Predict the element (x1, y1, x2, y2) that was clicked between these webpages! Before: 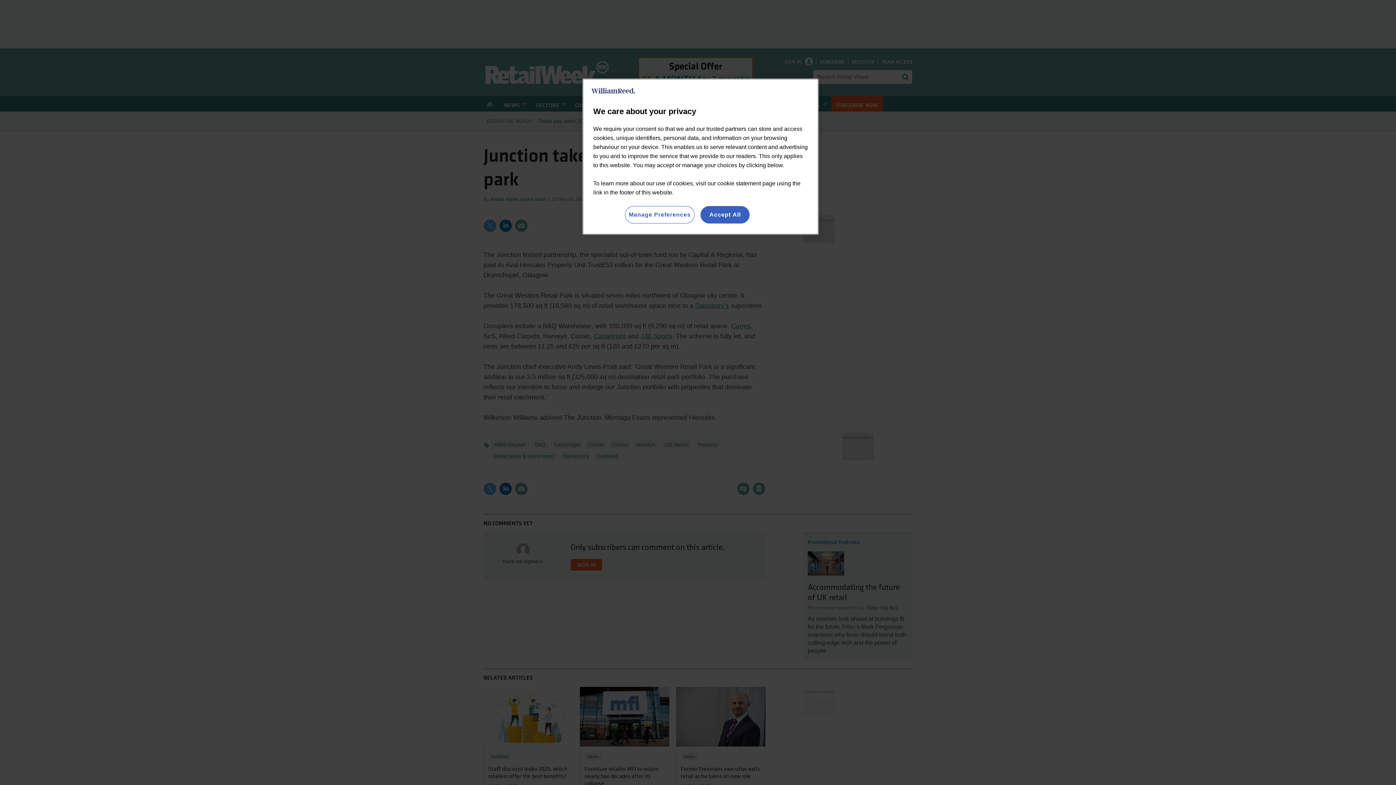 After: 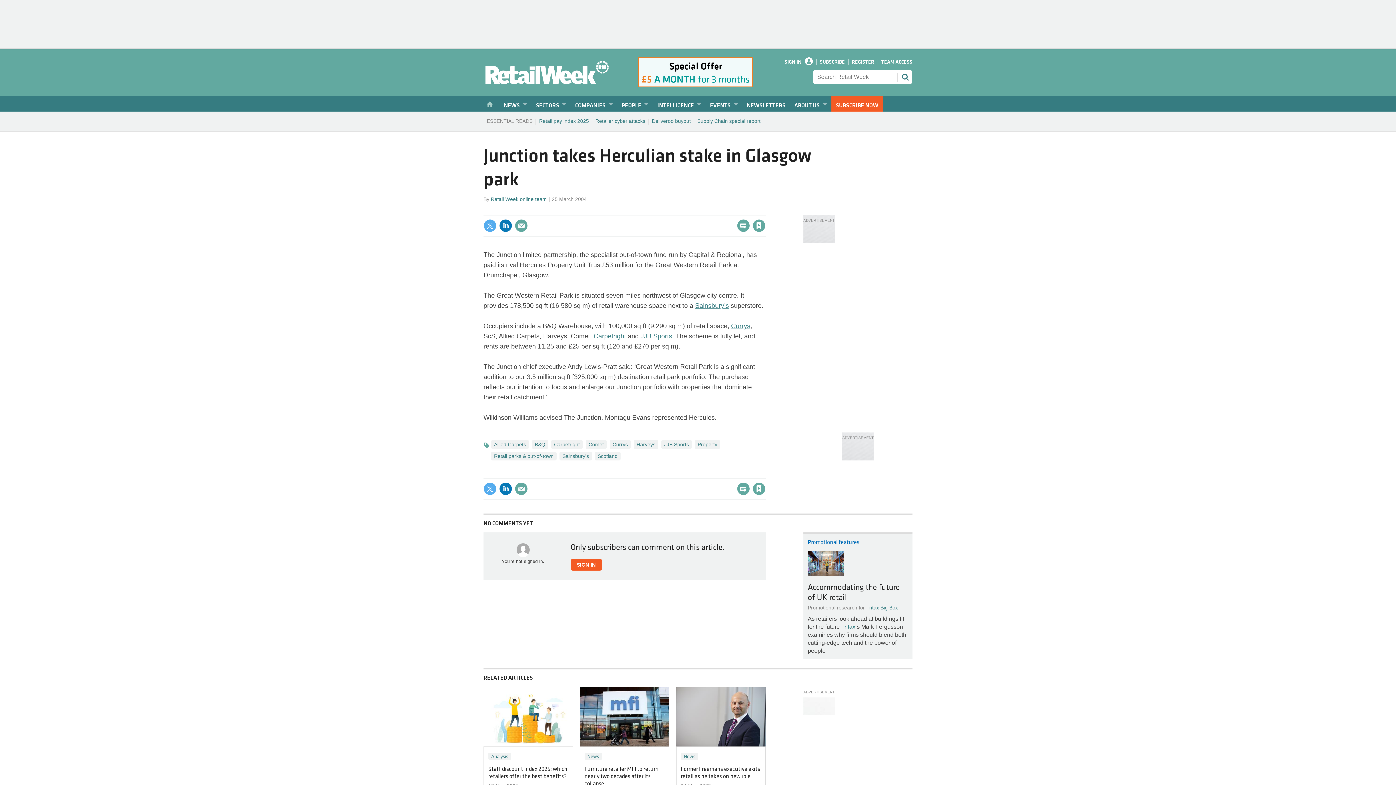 Action: bbox: (700, 206, 749, 223) label: Accept All